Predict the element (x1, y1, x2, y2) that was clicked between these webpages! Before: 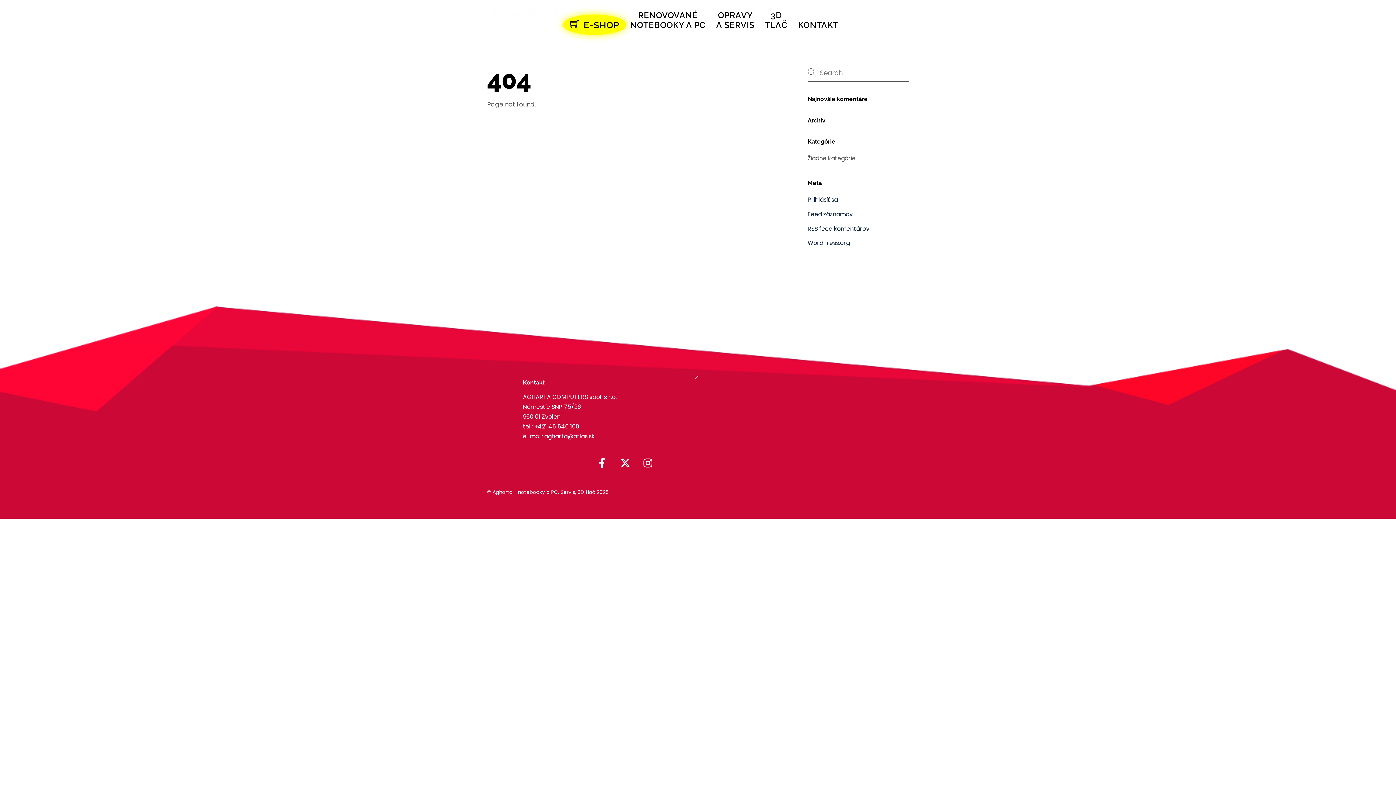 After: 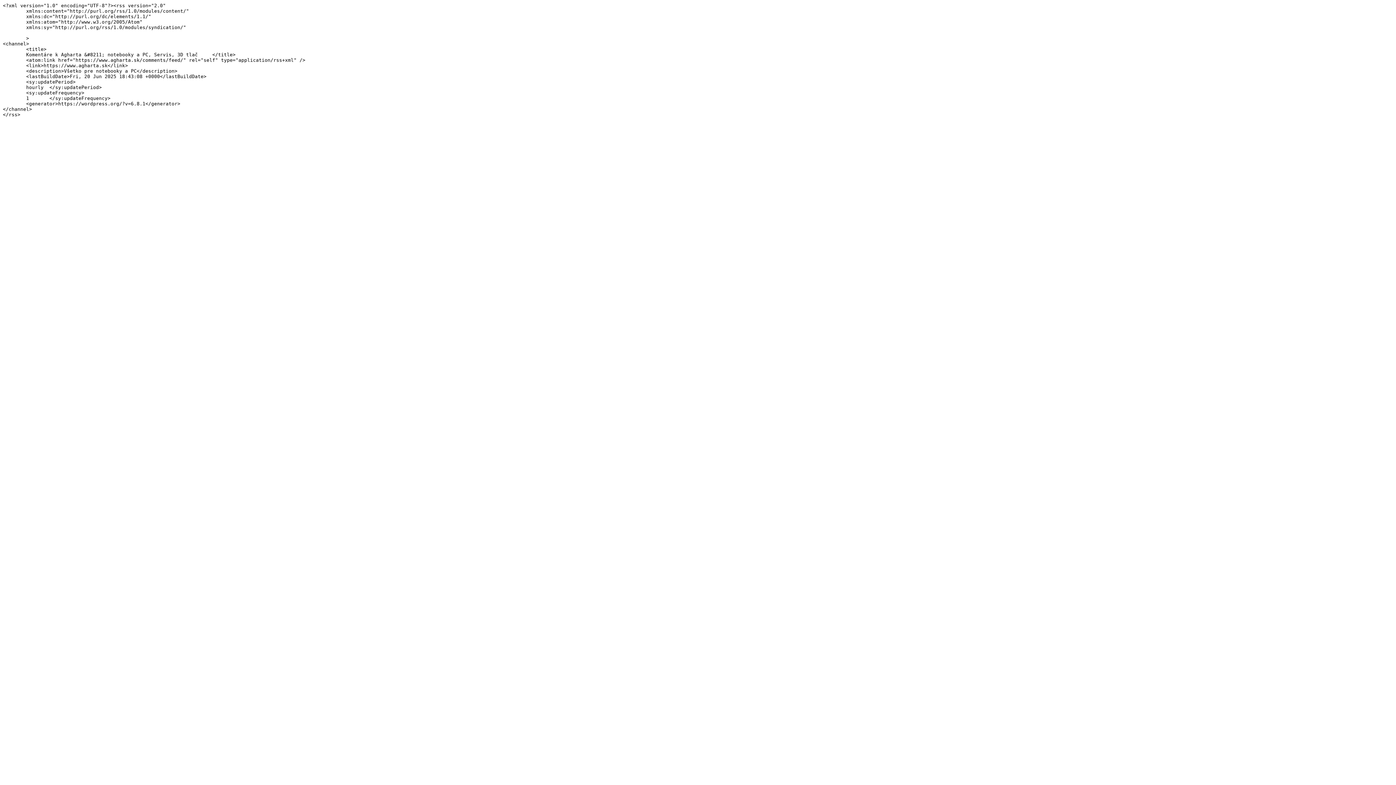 Action: bbox: (807, 224, 869, 232) label: RSS feed komentárov